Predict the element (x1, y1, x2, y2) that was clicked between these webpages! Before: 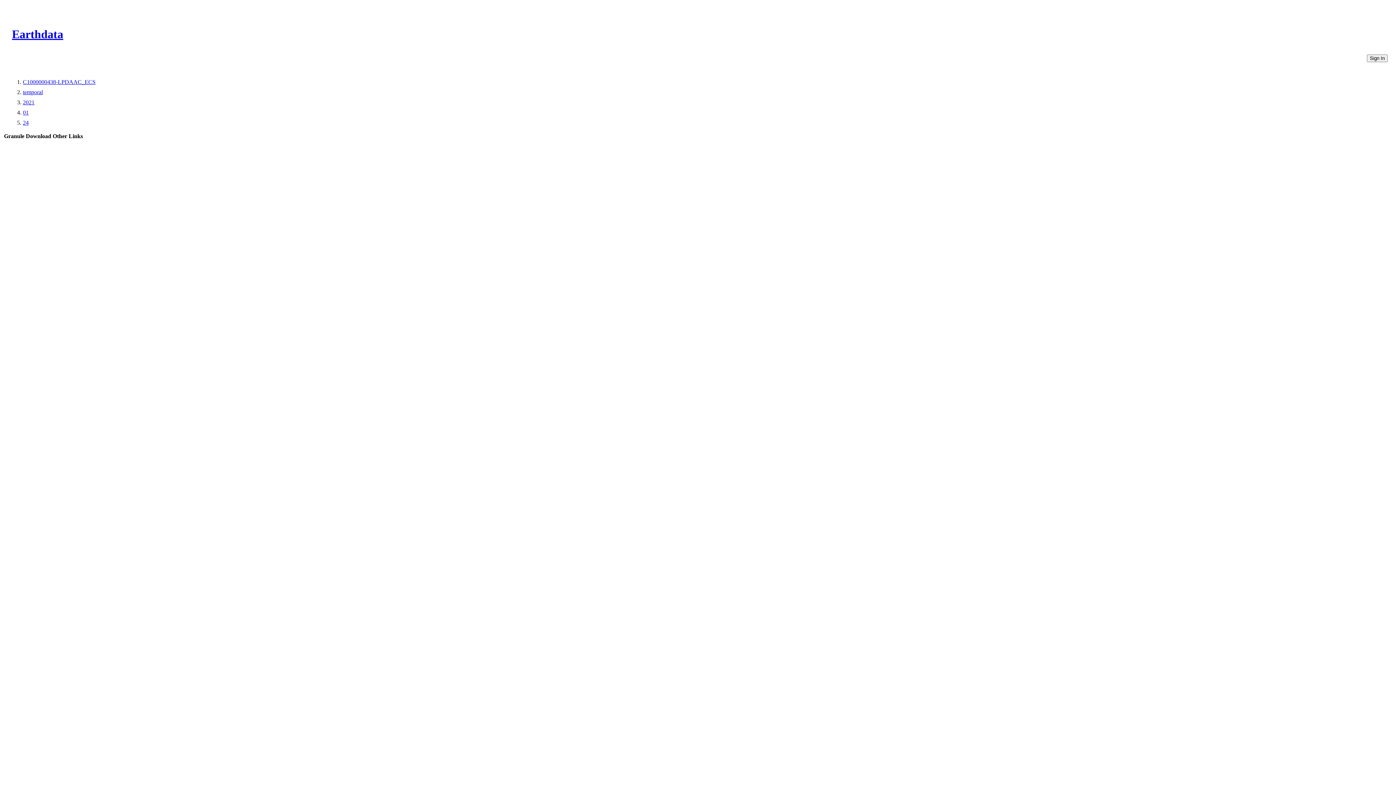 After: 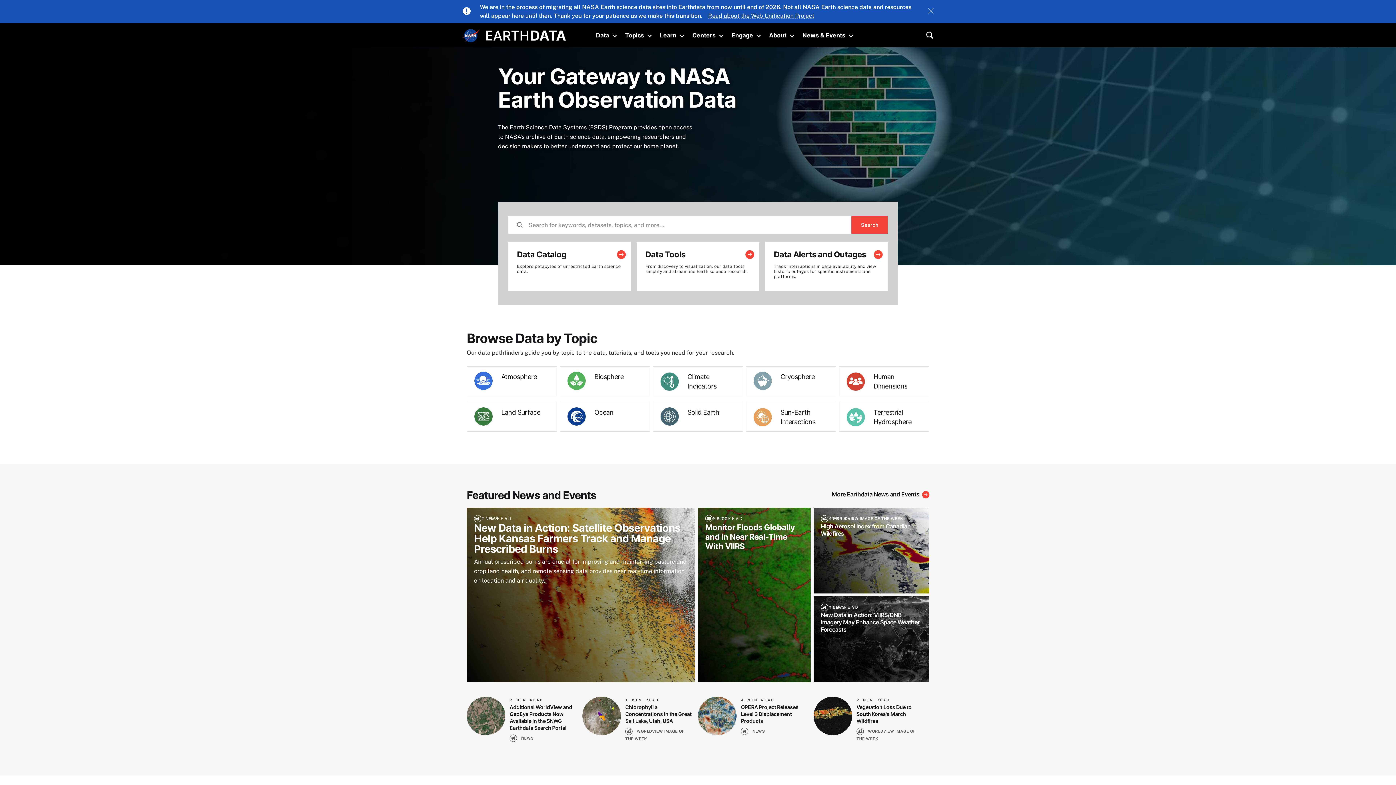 Action: label: Earthdata bbox: (12, 27, 63, 40)